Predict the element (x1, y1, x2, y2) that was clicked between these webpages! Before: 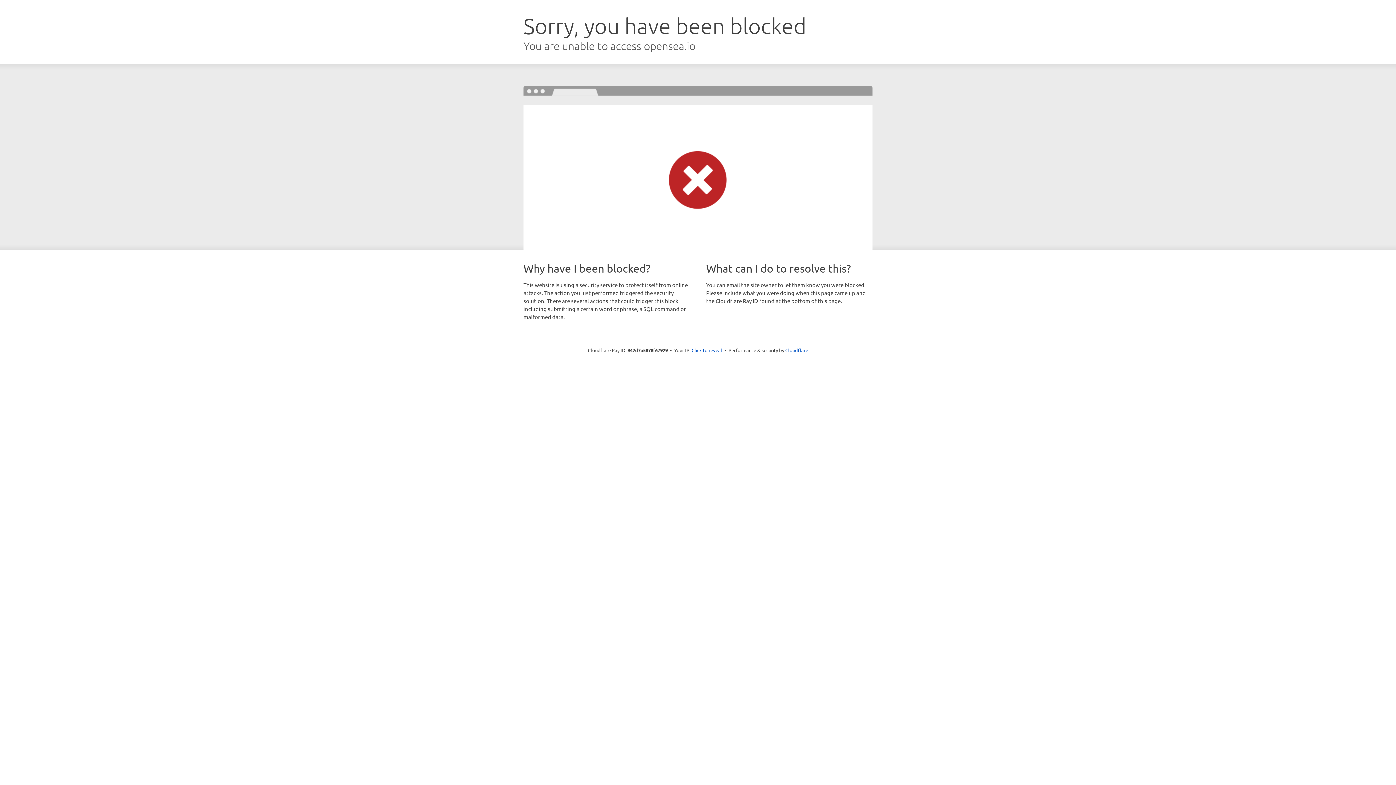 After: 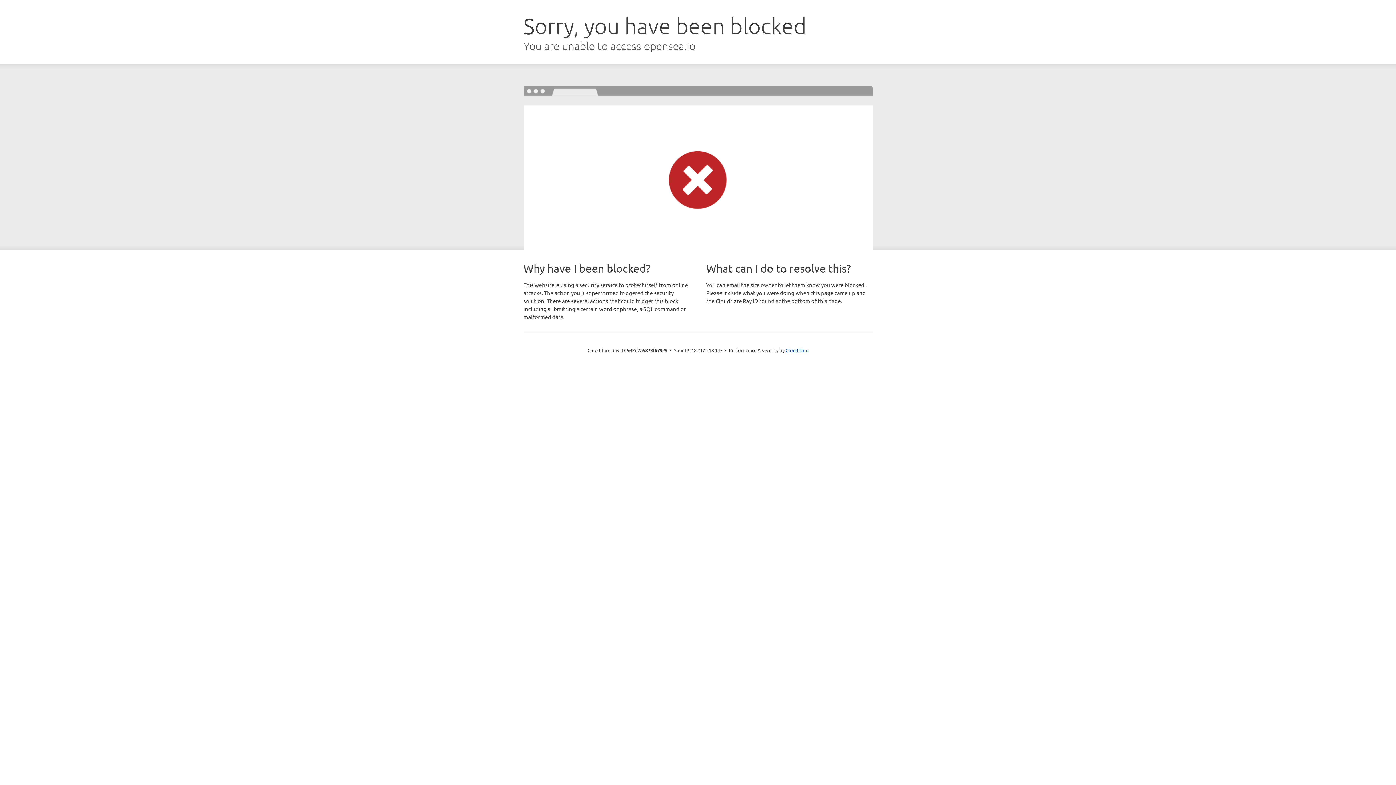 Action: bbox: (691, 346, 722, 353) label: Click to reveal